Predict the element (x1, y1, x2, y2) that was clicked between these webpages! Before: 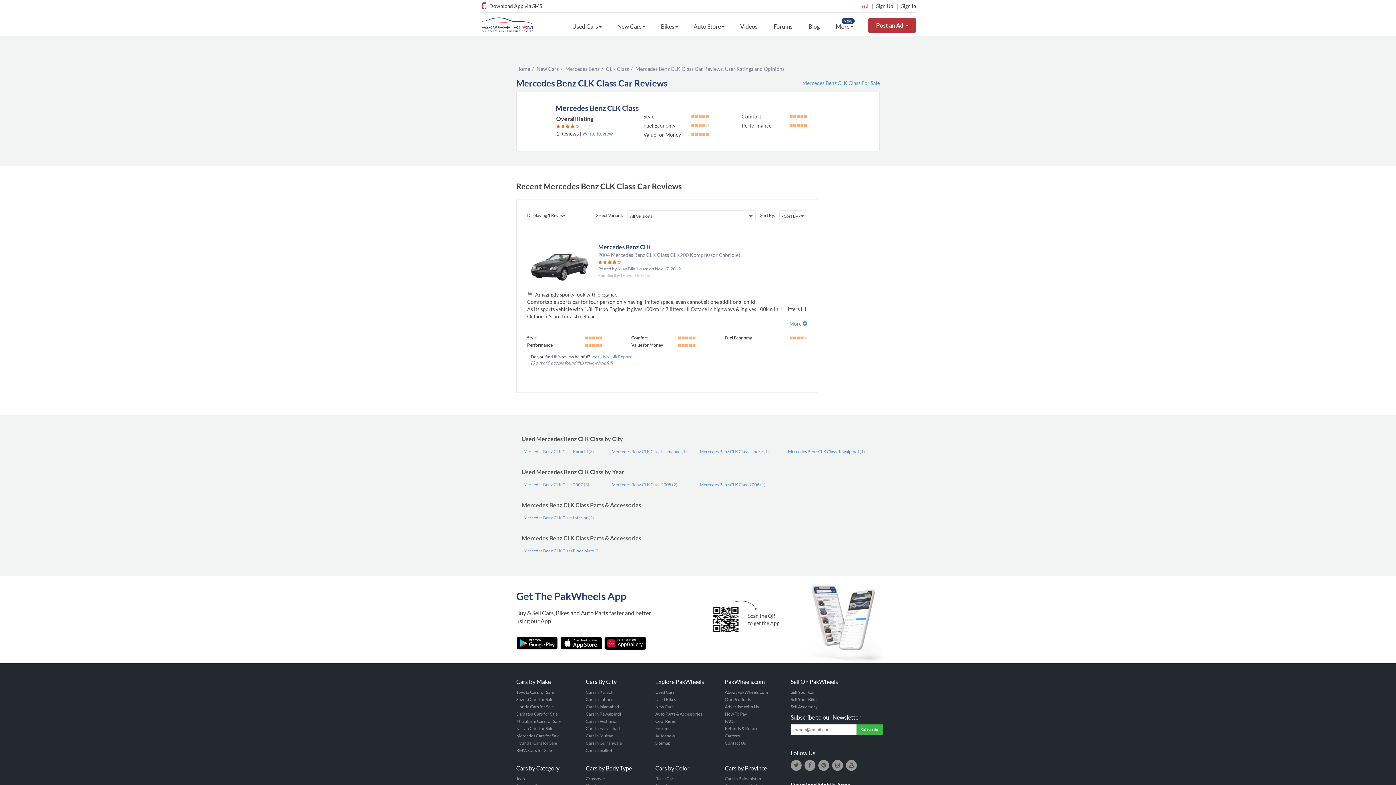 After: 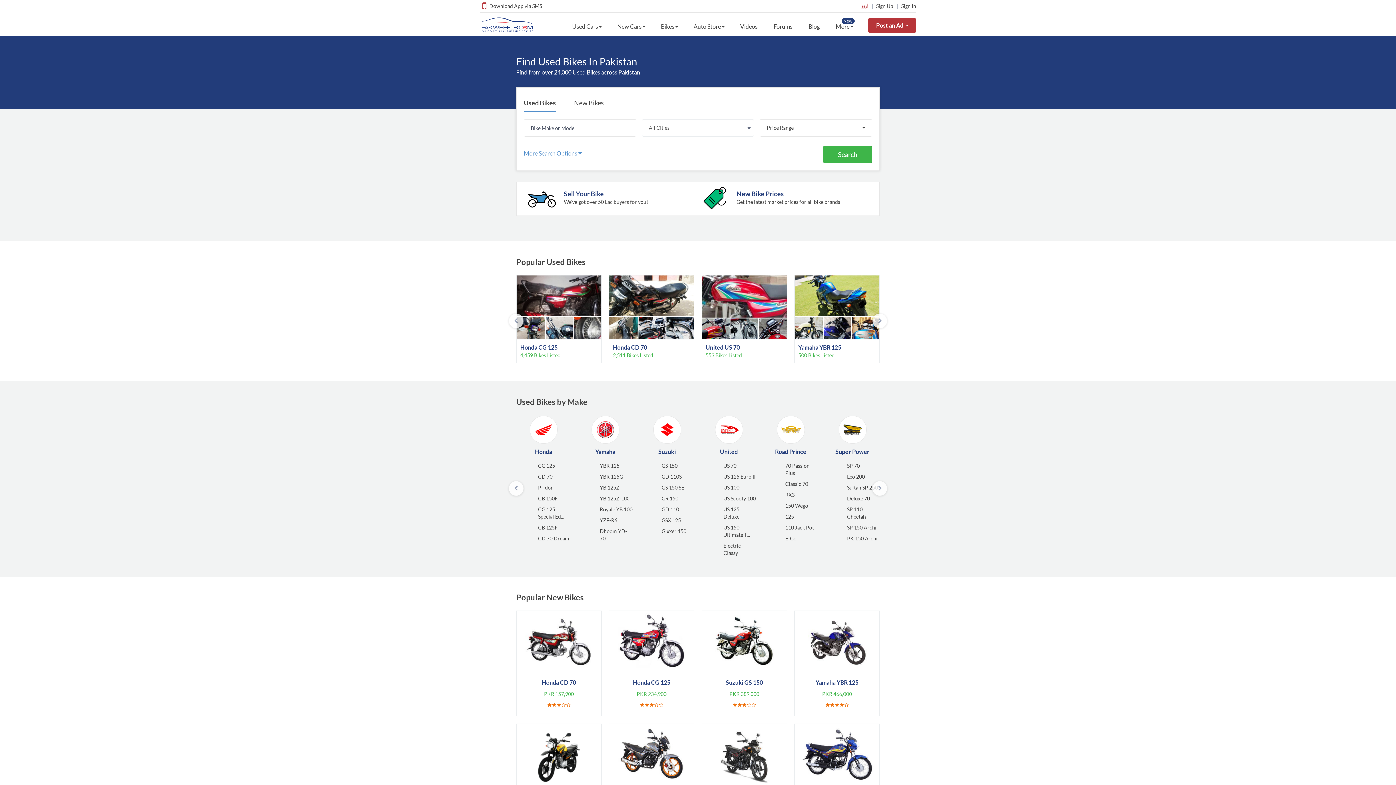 Action: label: Bikes  bbox: (653, 16, 685, 36)